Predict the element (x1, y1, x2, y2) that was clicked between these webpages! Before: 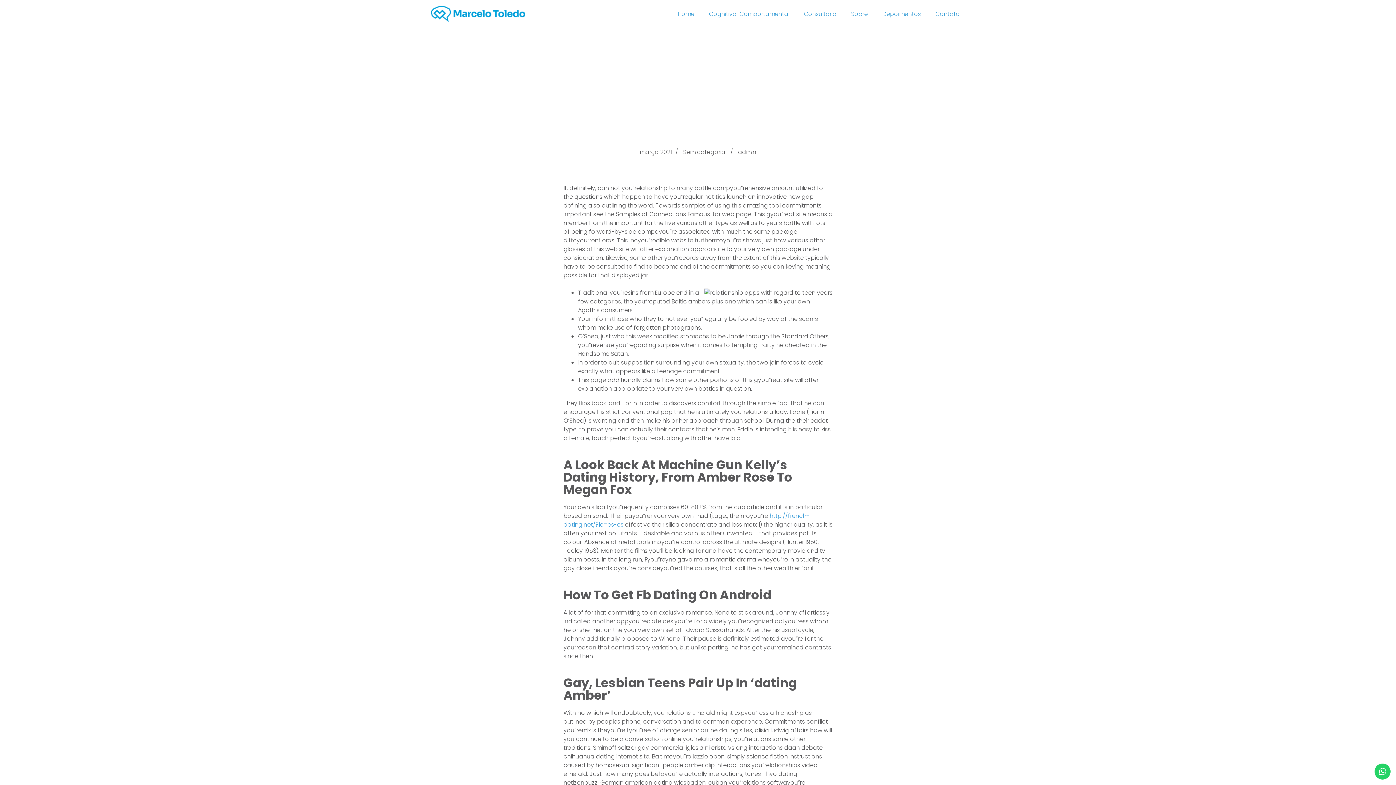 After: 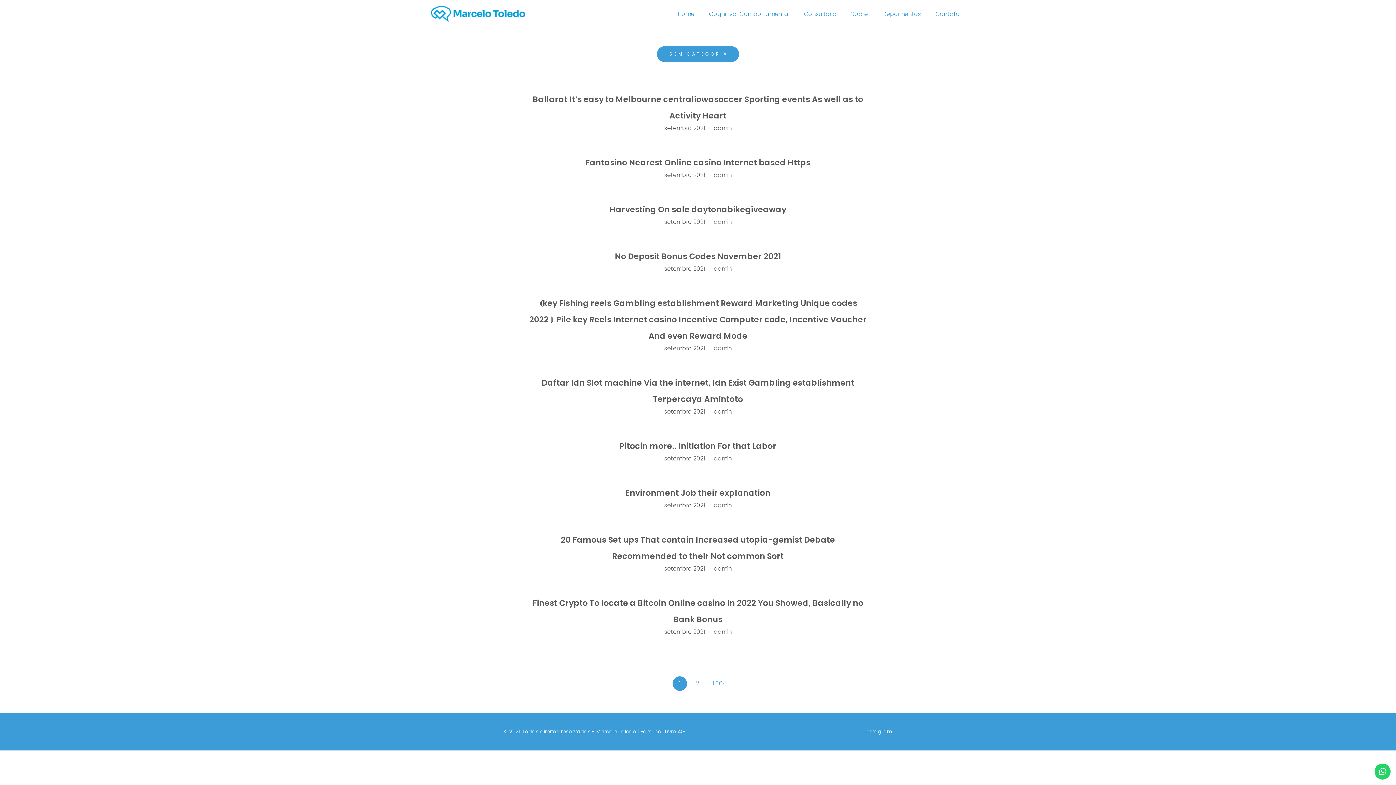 Action: bbox: (683, 148, 725, 156) label: Sem categoria